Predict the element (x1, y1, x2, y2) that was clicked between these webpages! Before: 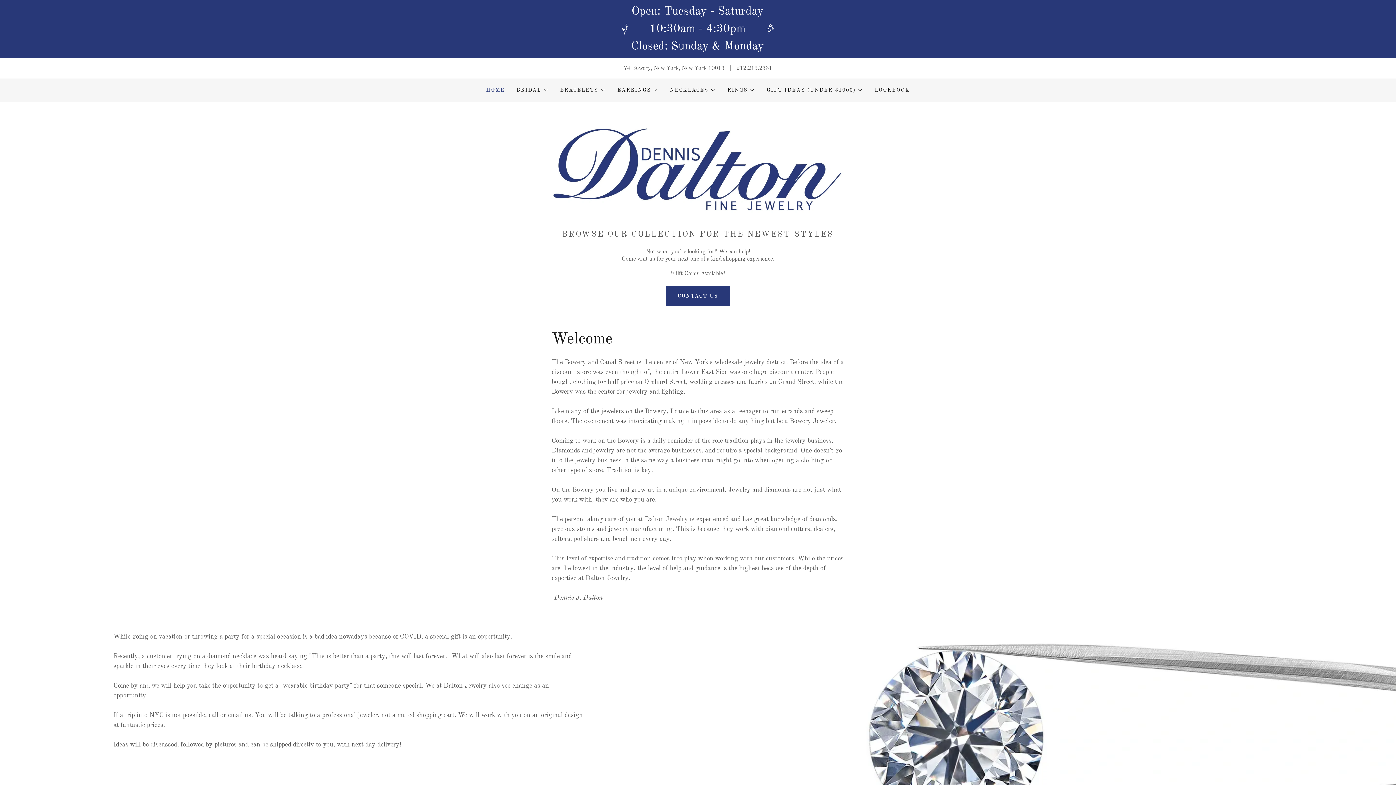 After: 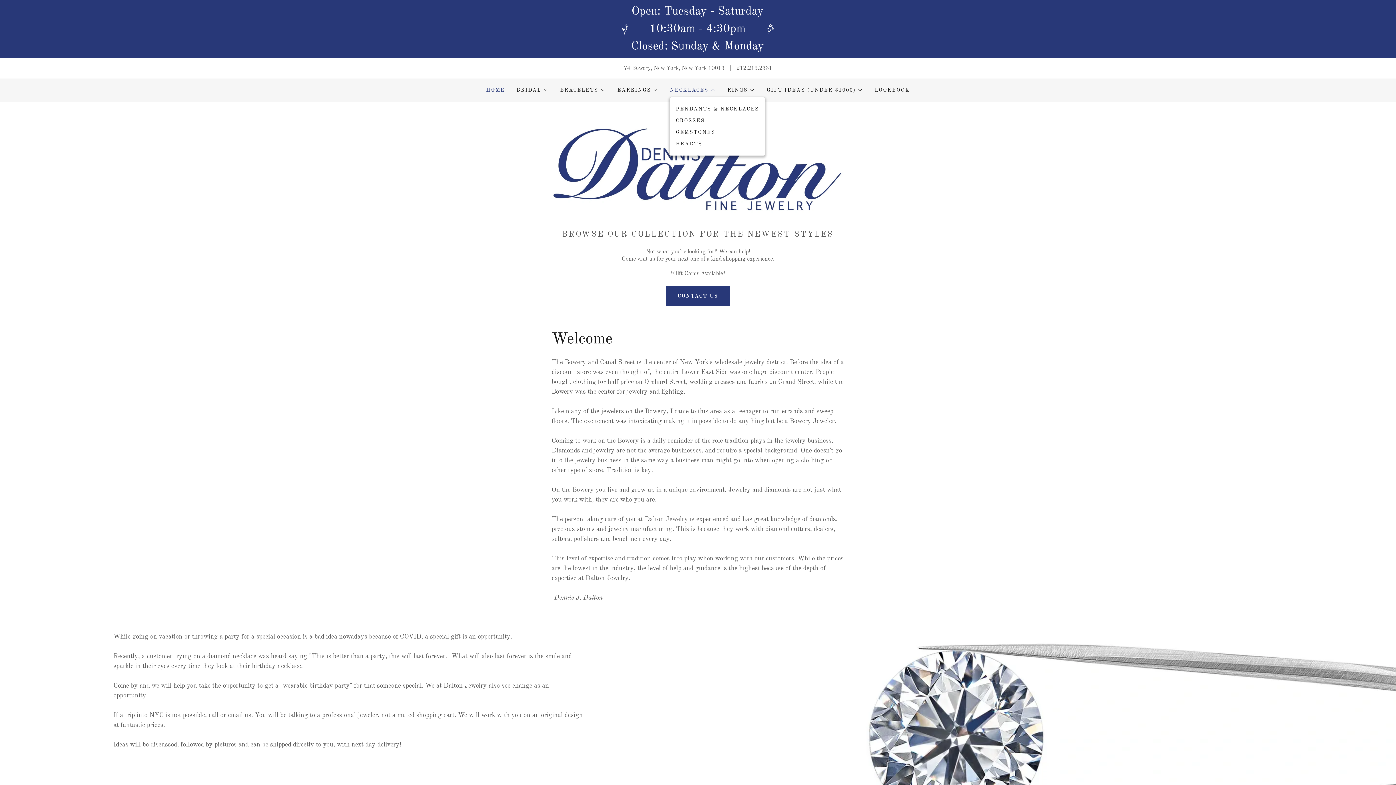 Action: bbox: (670, 85, 716, 94) label: NECKLACES